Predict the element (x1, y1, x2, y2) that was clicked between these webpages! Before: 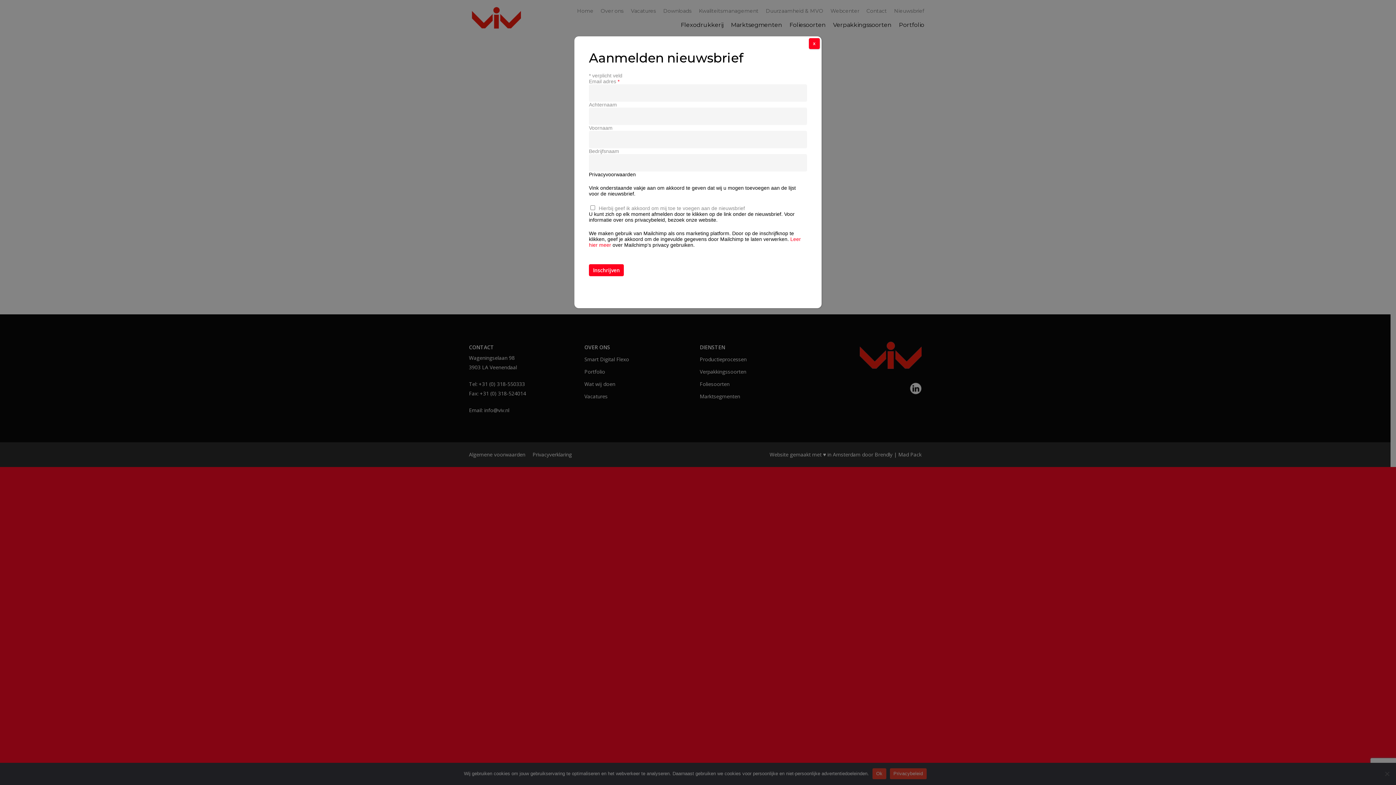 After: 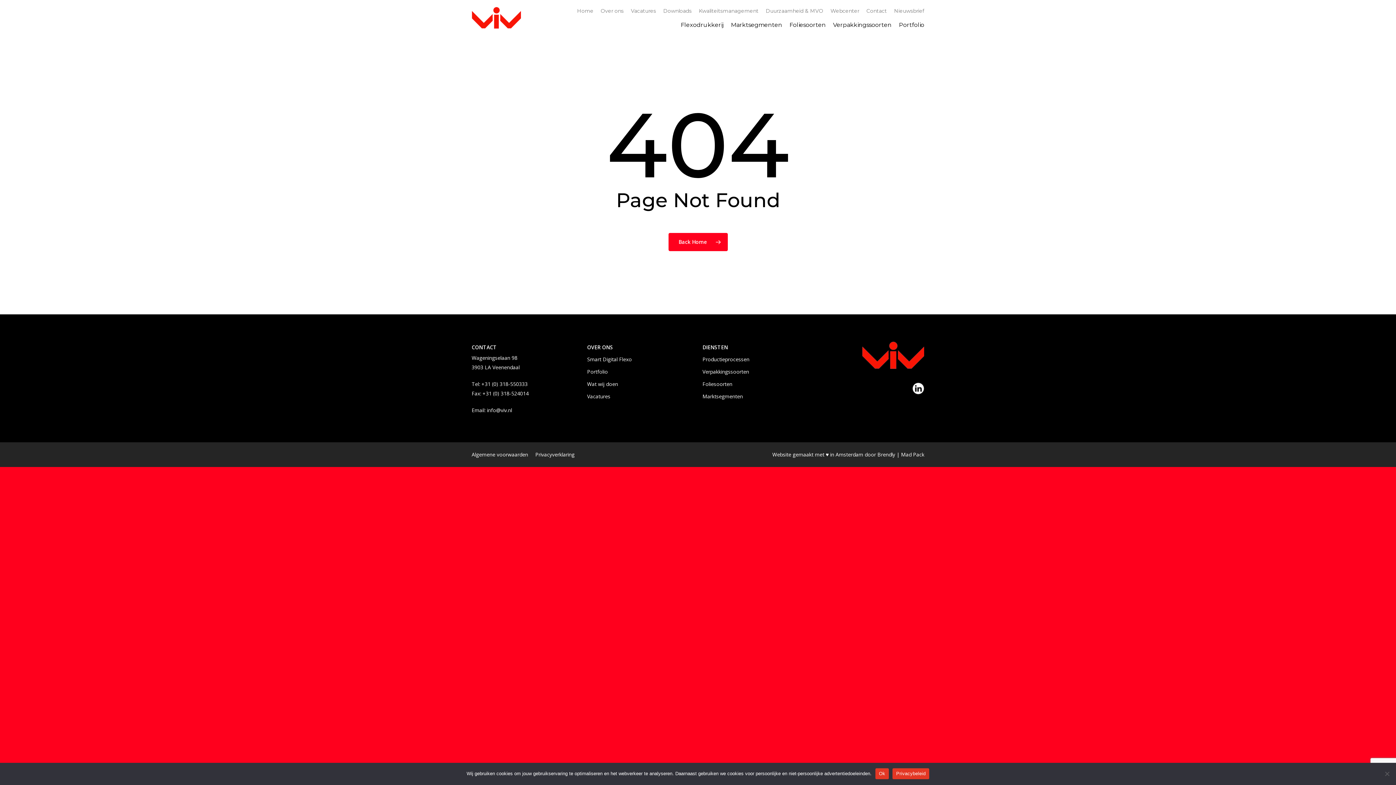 Action: label: Sluiten bbox: (809, 38, 820, 49)